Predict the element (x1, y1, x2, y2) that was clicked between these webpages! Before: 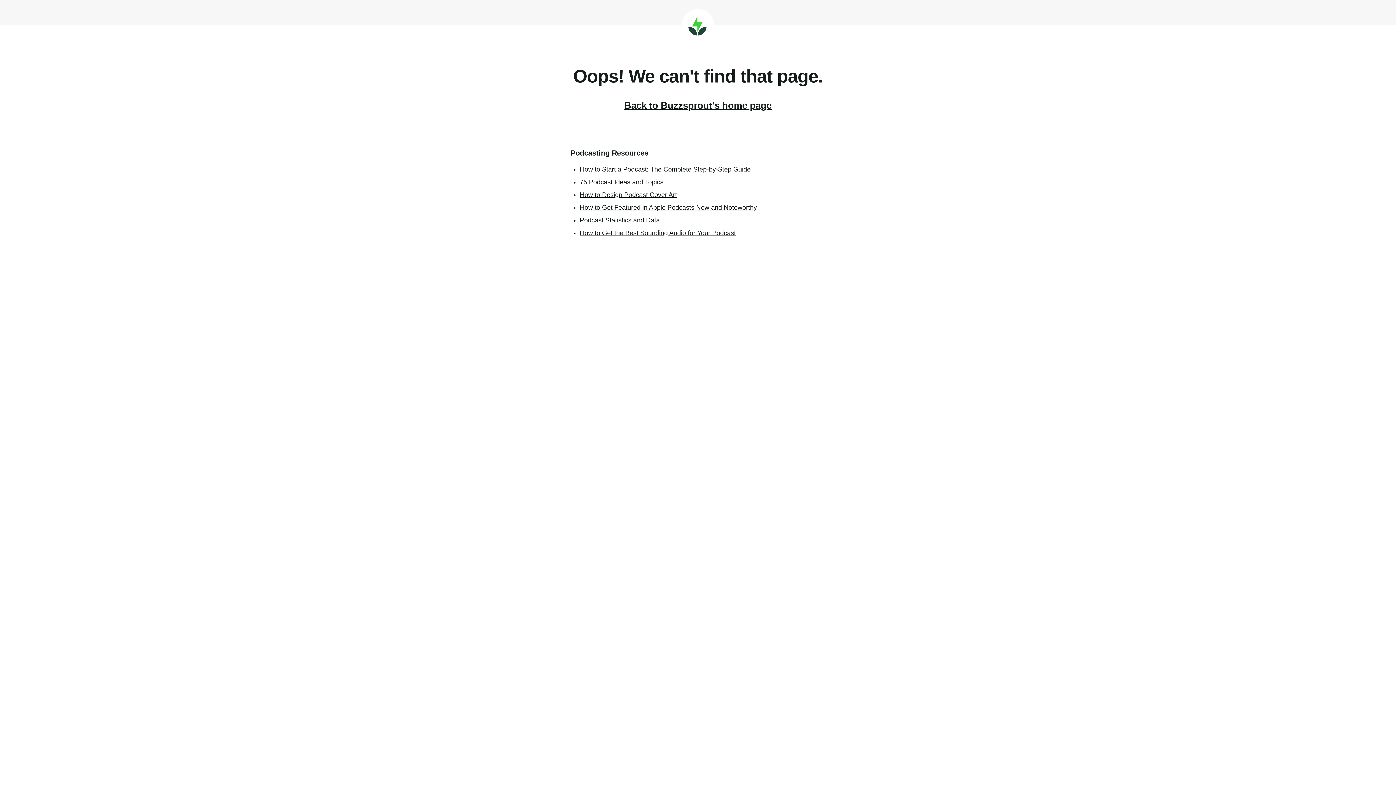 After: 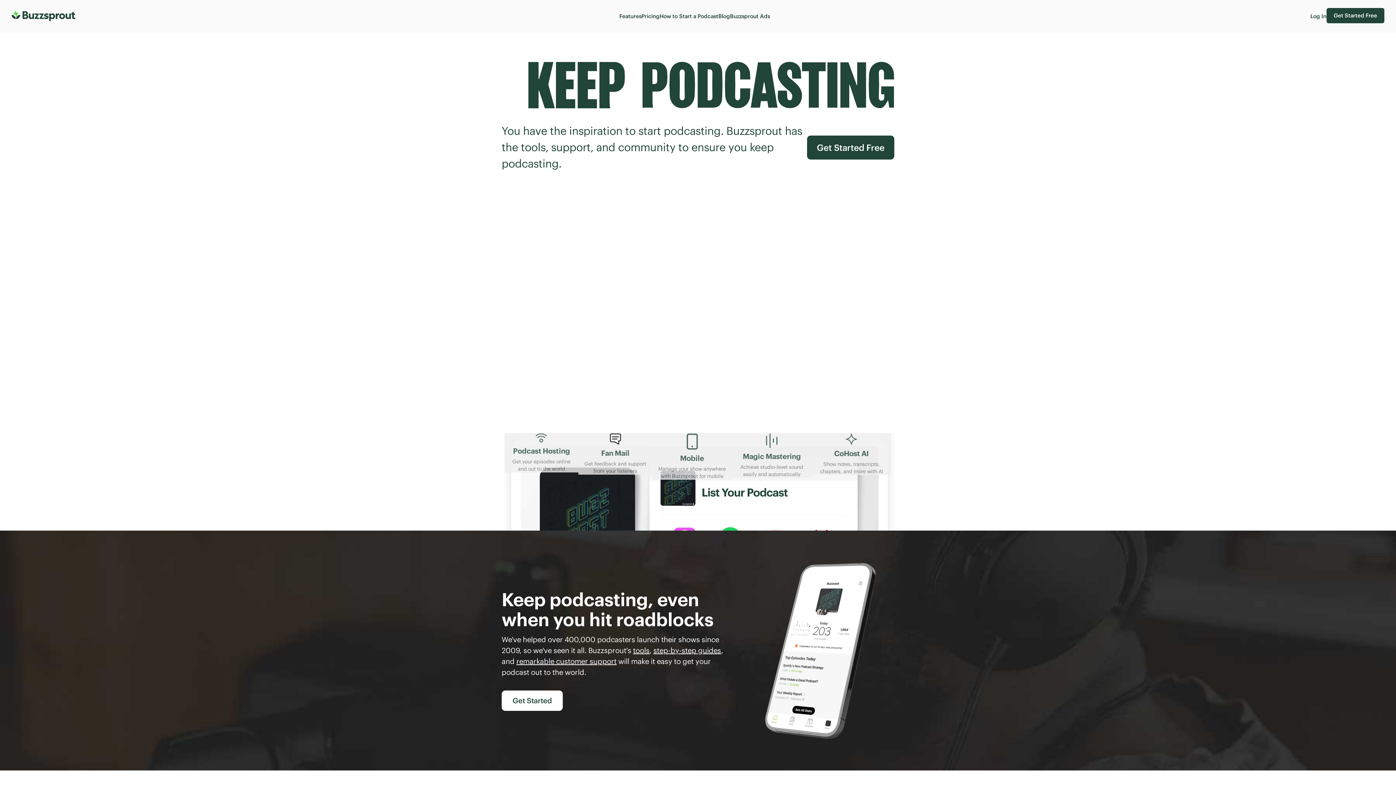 Action: bbox: (681, 9, 714, 41) label: Buzzsprout